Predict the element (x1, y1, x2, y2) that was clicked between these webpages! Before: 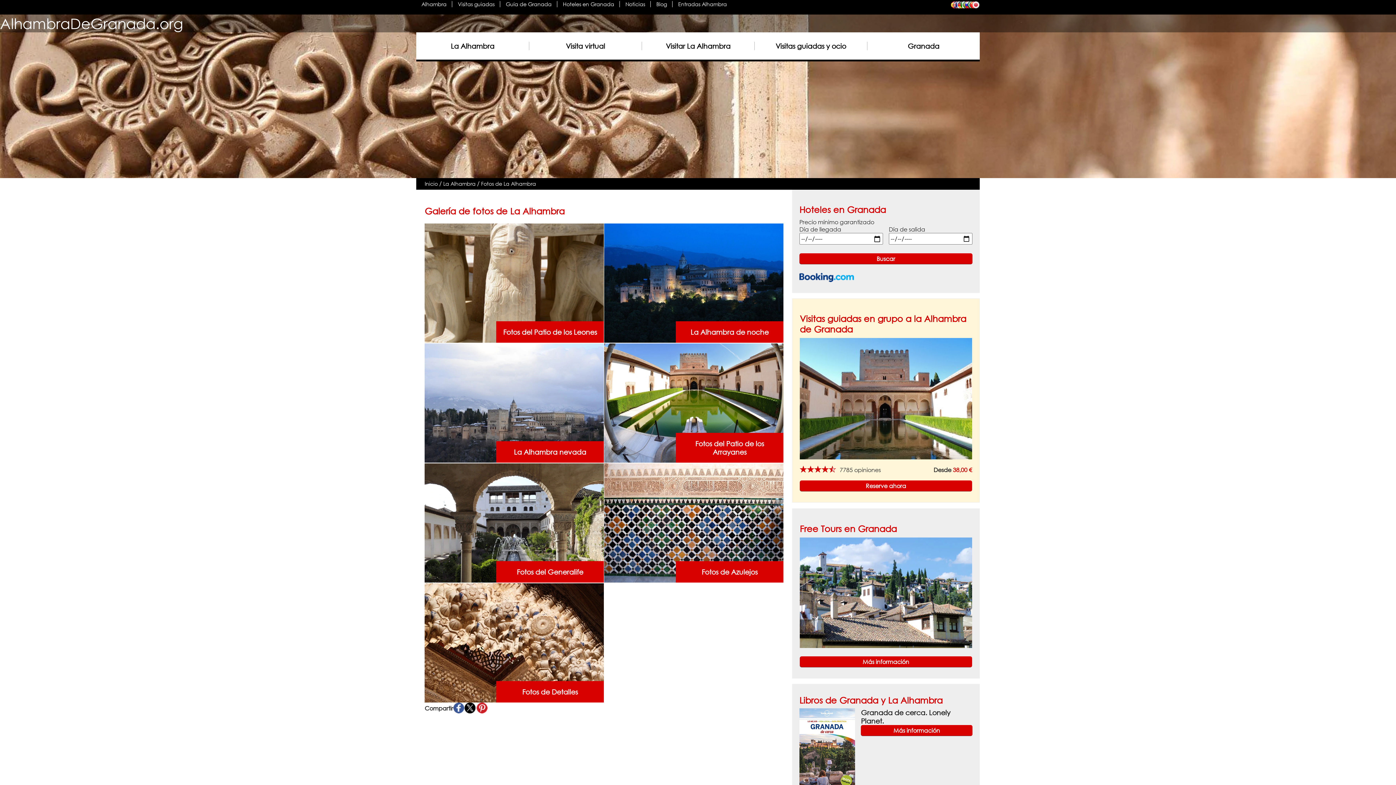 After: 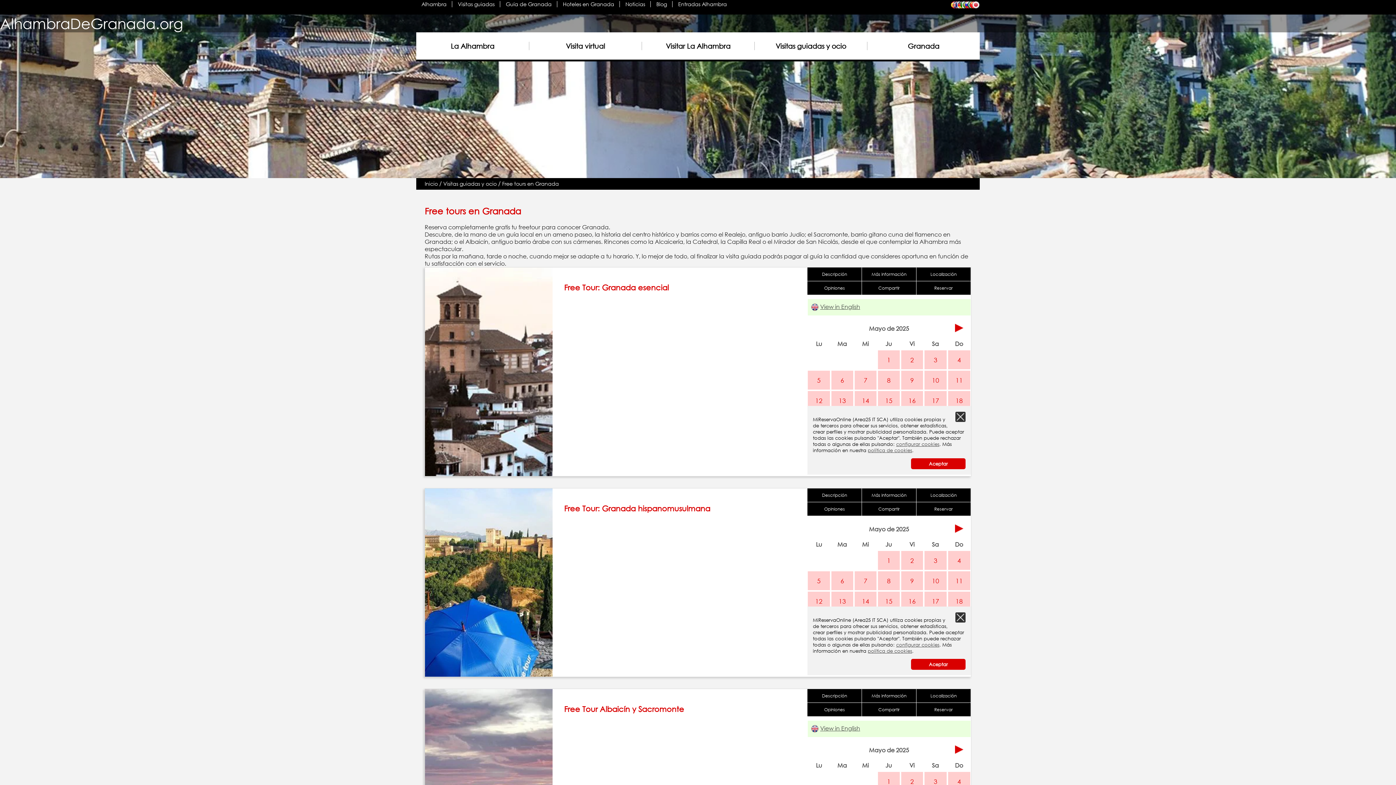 Action: bbox: (799, 588, 972, 596)